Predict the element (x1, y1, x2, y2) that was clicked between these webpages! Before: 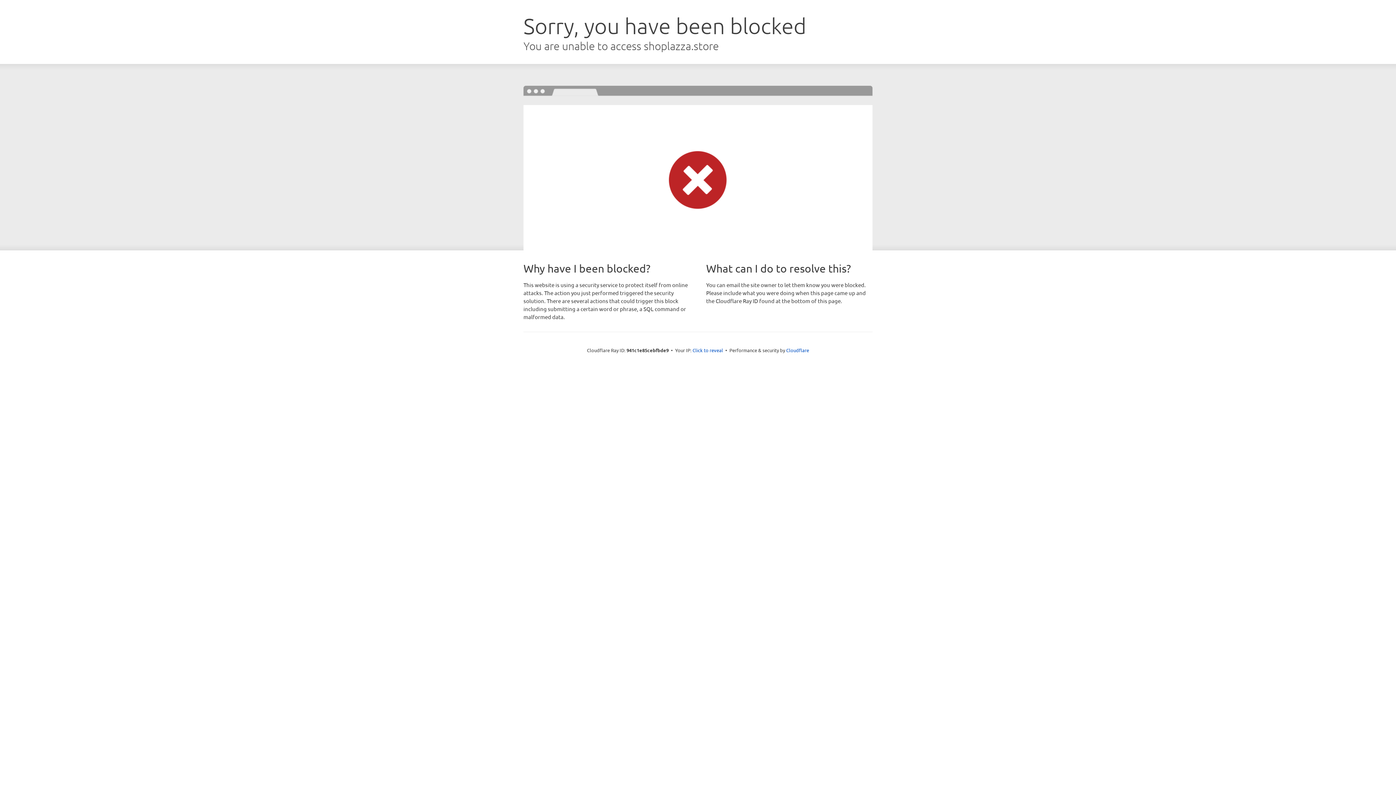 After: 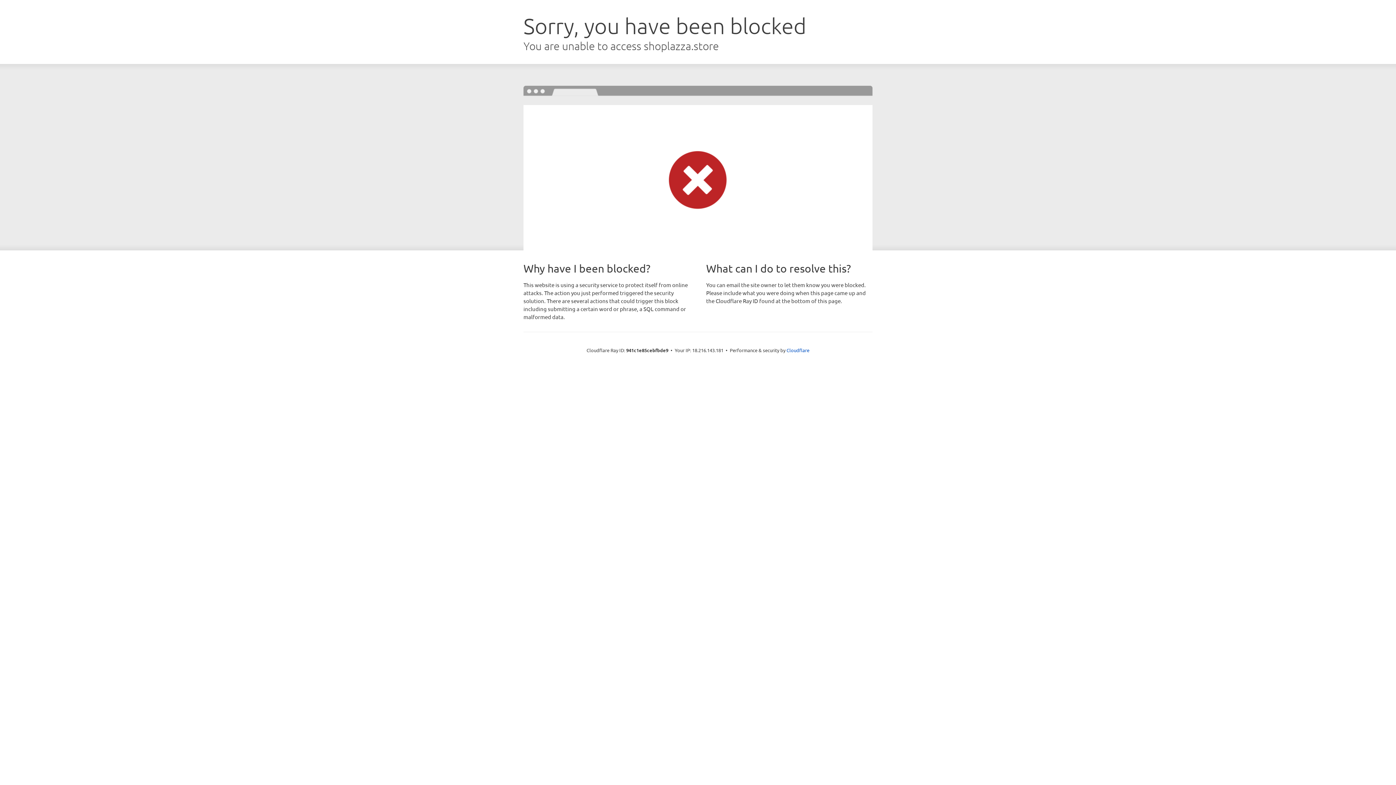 Action: bbox: (692, 346, 723, 353) label: Click to reveal